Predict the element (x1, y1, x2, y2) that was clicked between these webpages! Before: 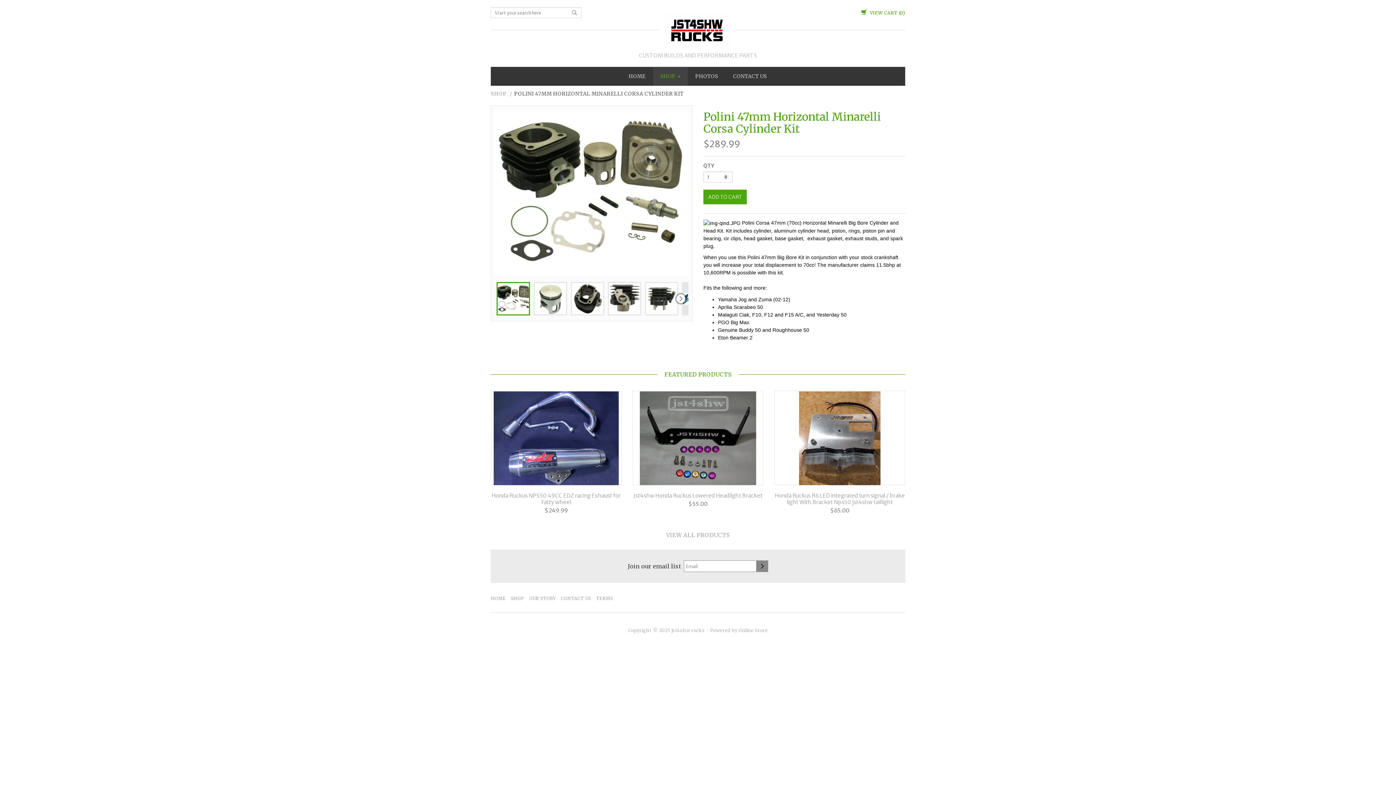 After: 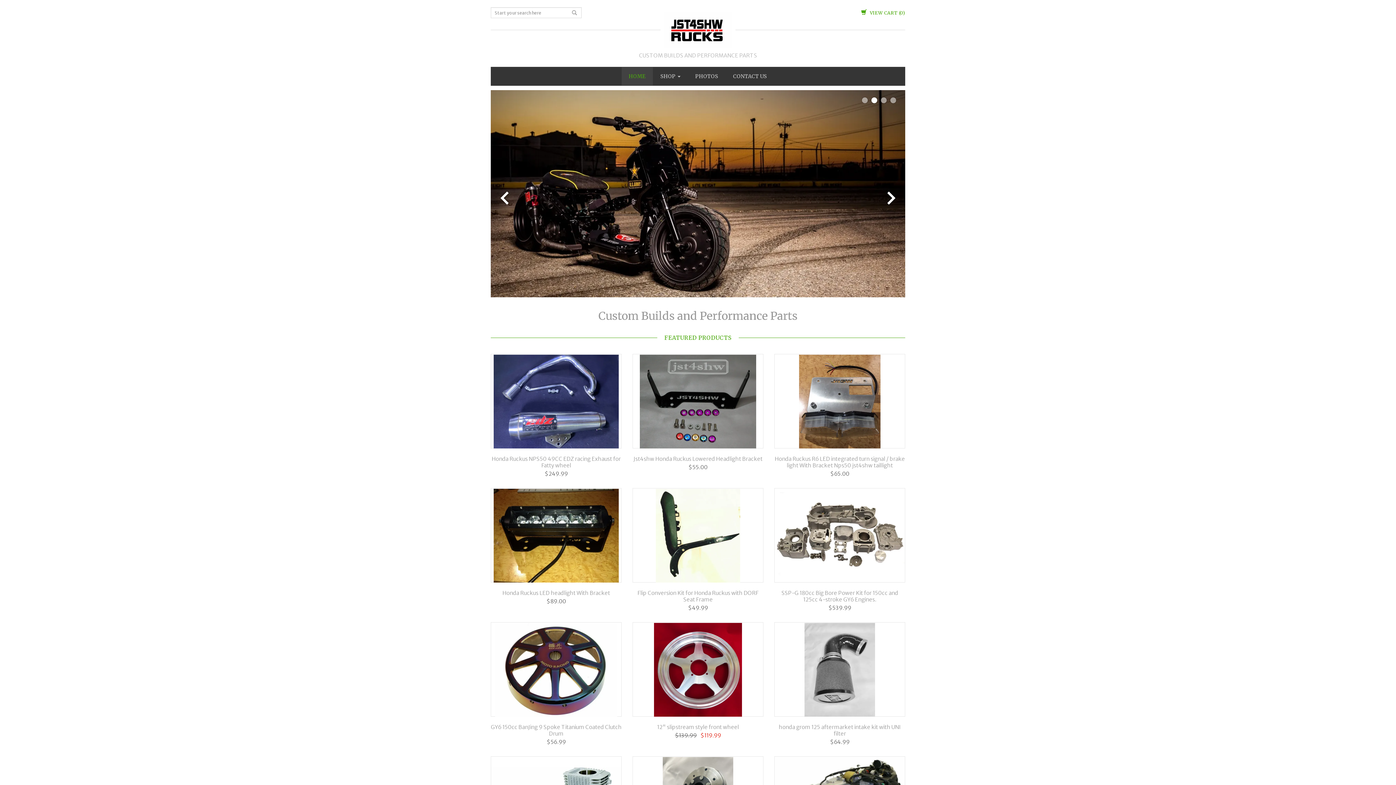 Action: bbox: (490, 593, 505, 603) label: HOME